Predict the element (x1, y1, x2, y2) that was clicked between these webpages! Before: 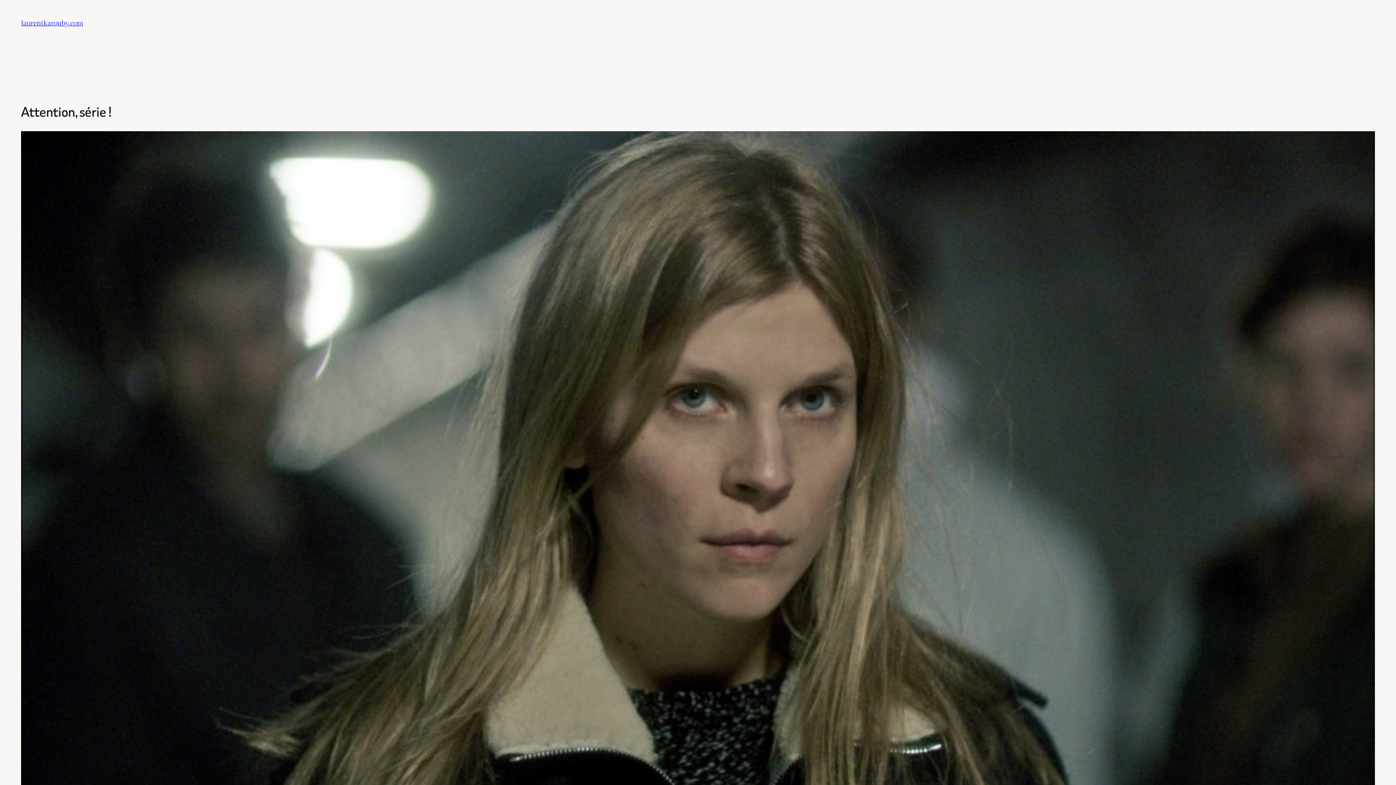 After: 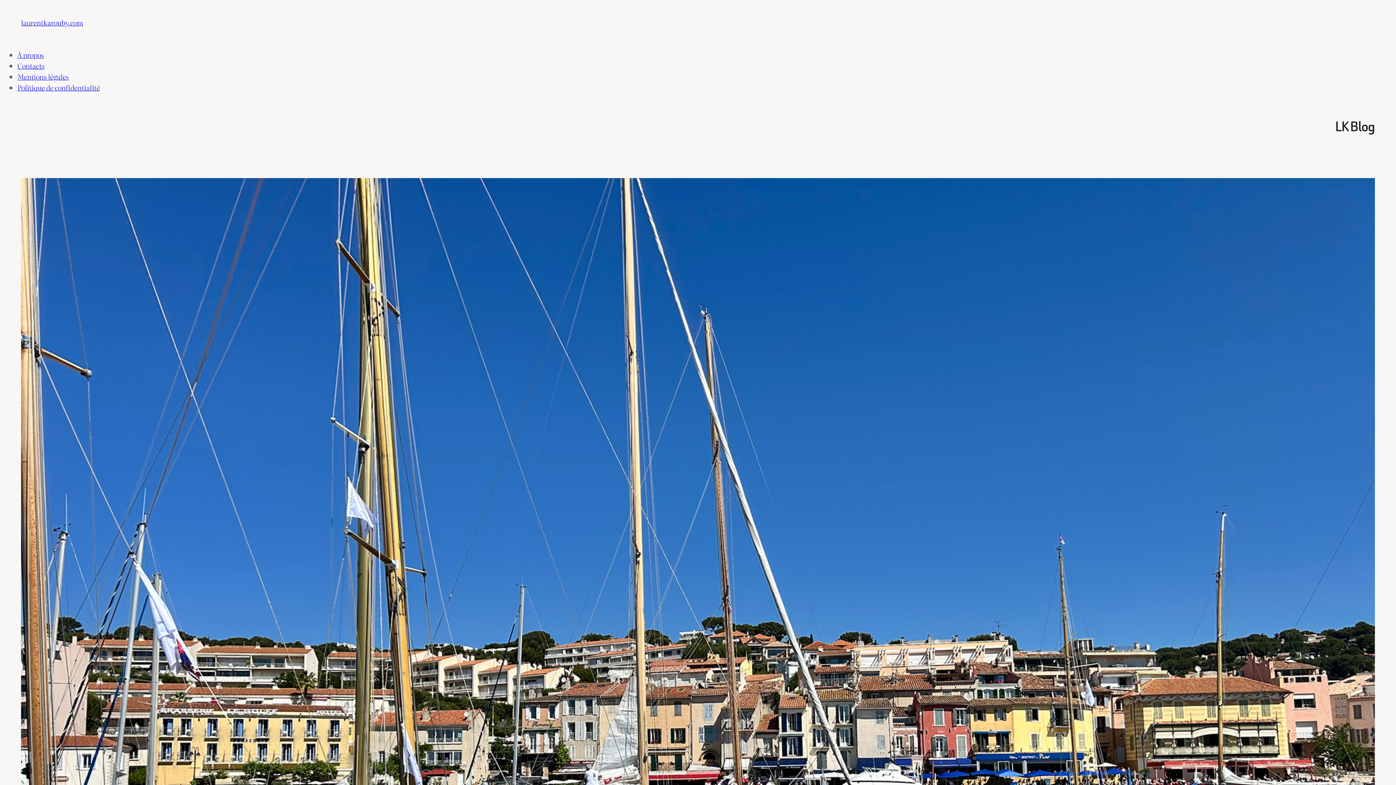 Action: bbox: (21, 17, 83, 27) label: laurentkarouby.com